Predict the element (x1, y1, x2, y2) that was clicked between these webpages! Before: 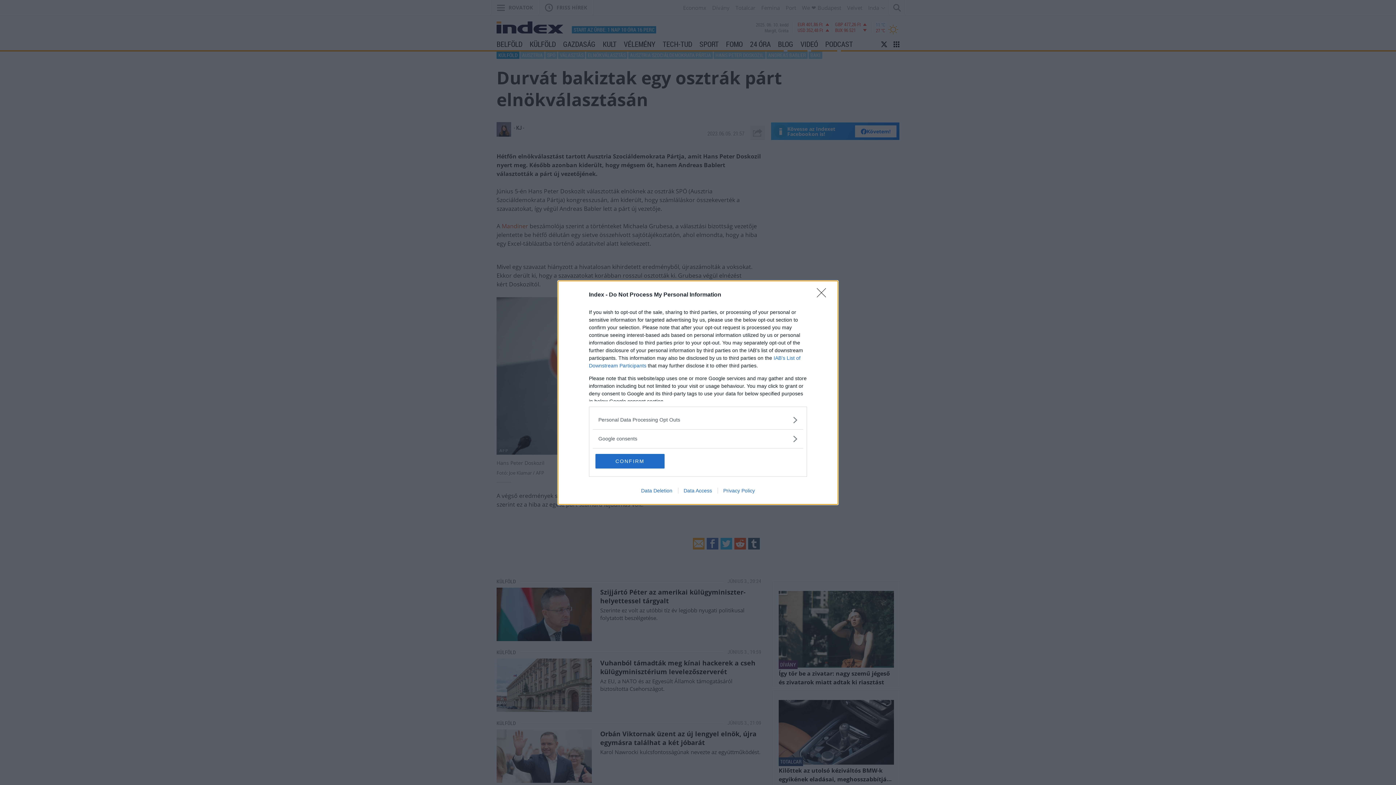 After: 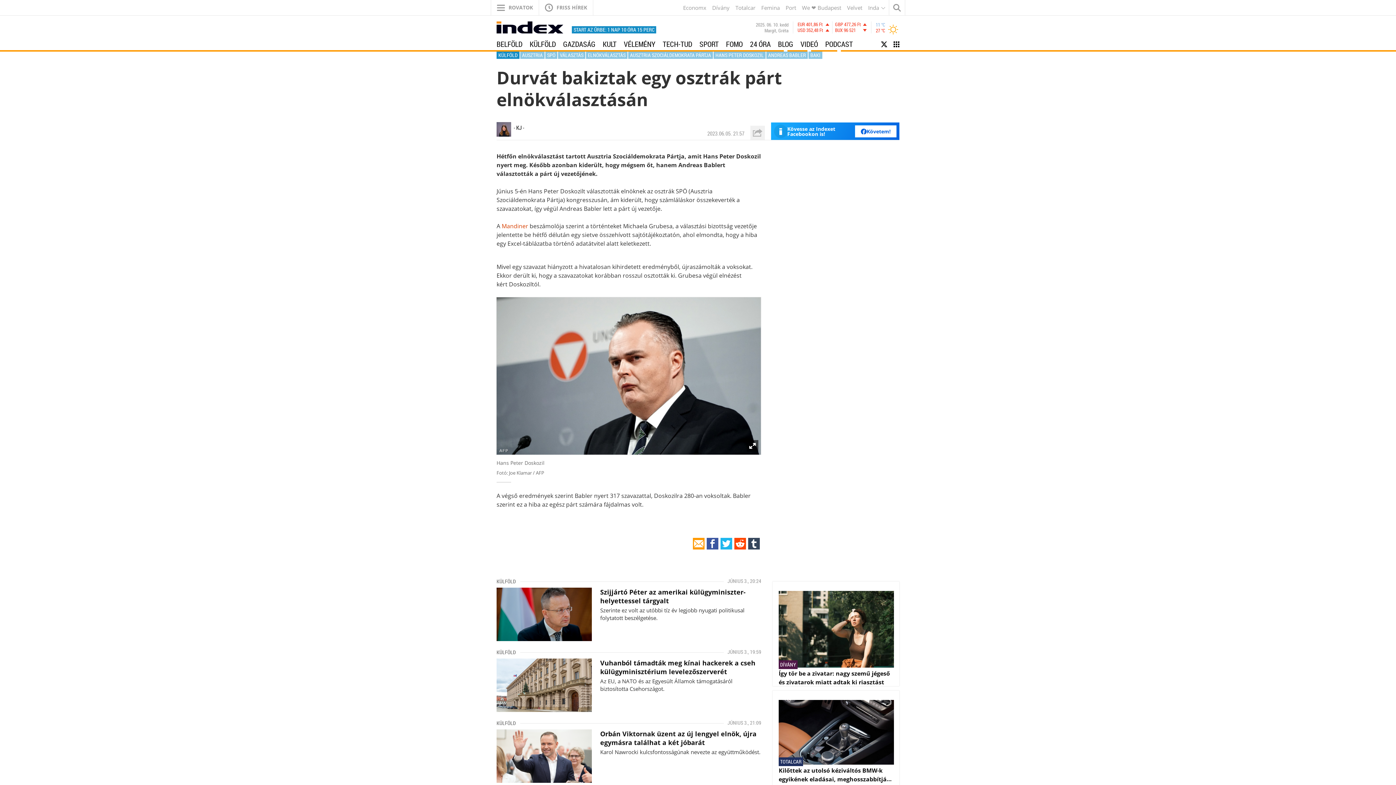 Action: bbox: (817, 288, 830, 302) label: Close